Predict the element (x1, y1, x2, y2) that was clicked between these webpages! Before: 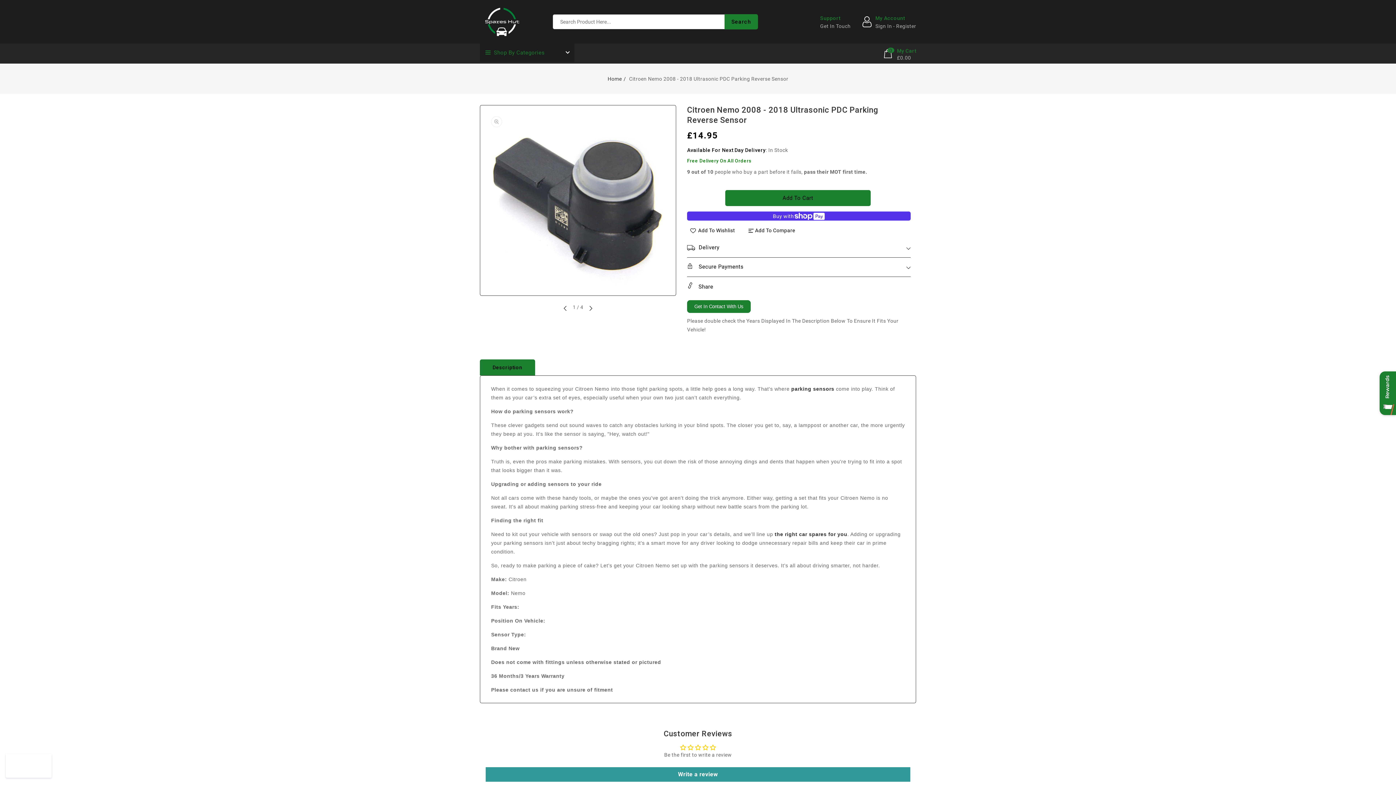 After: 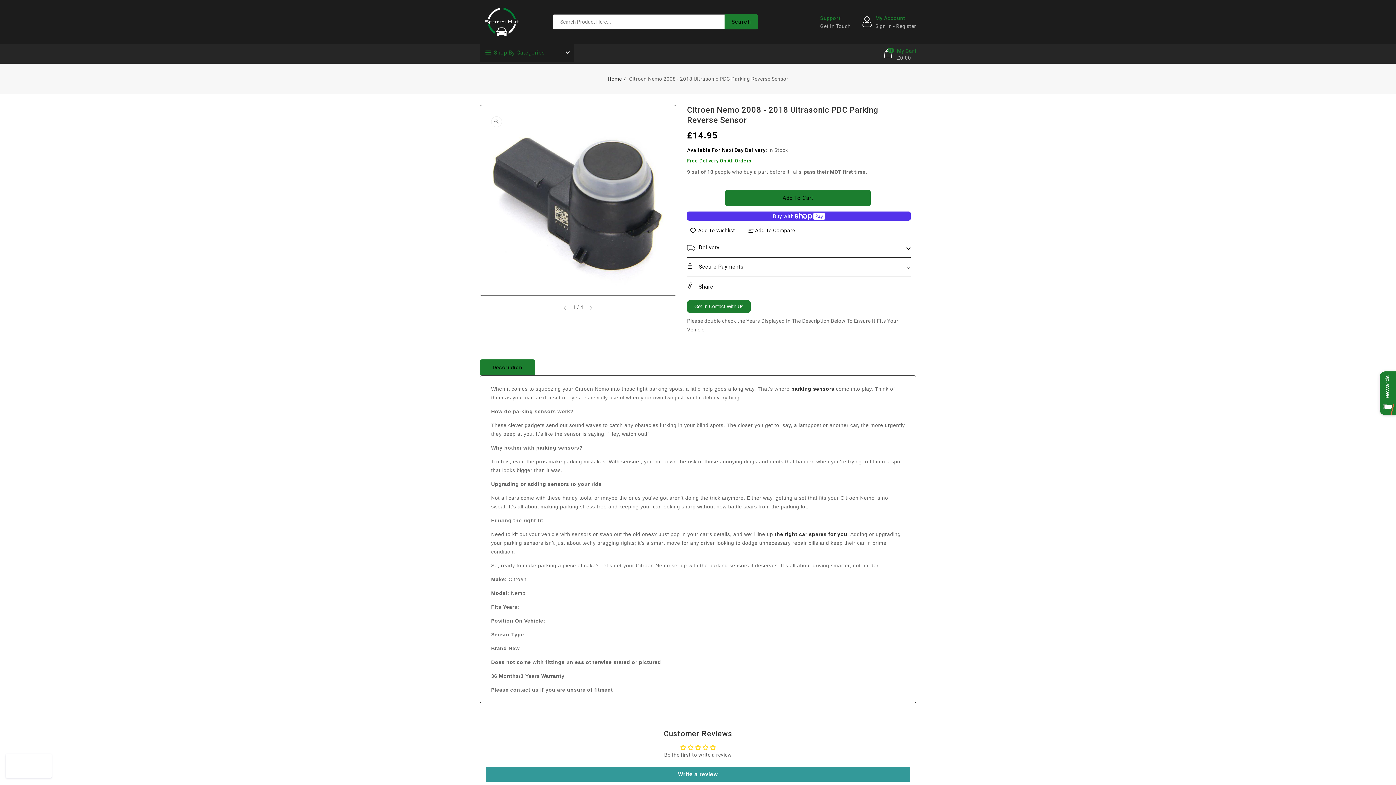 Action: label: Add to wishlist bbox: (687, 227, 737, 235)